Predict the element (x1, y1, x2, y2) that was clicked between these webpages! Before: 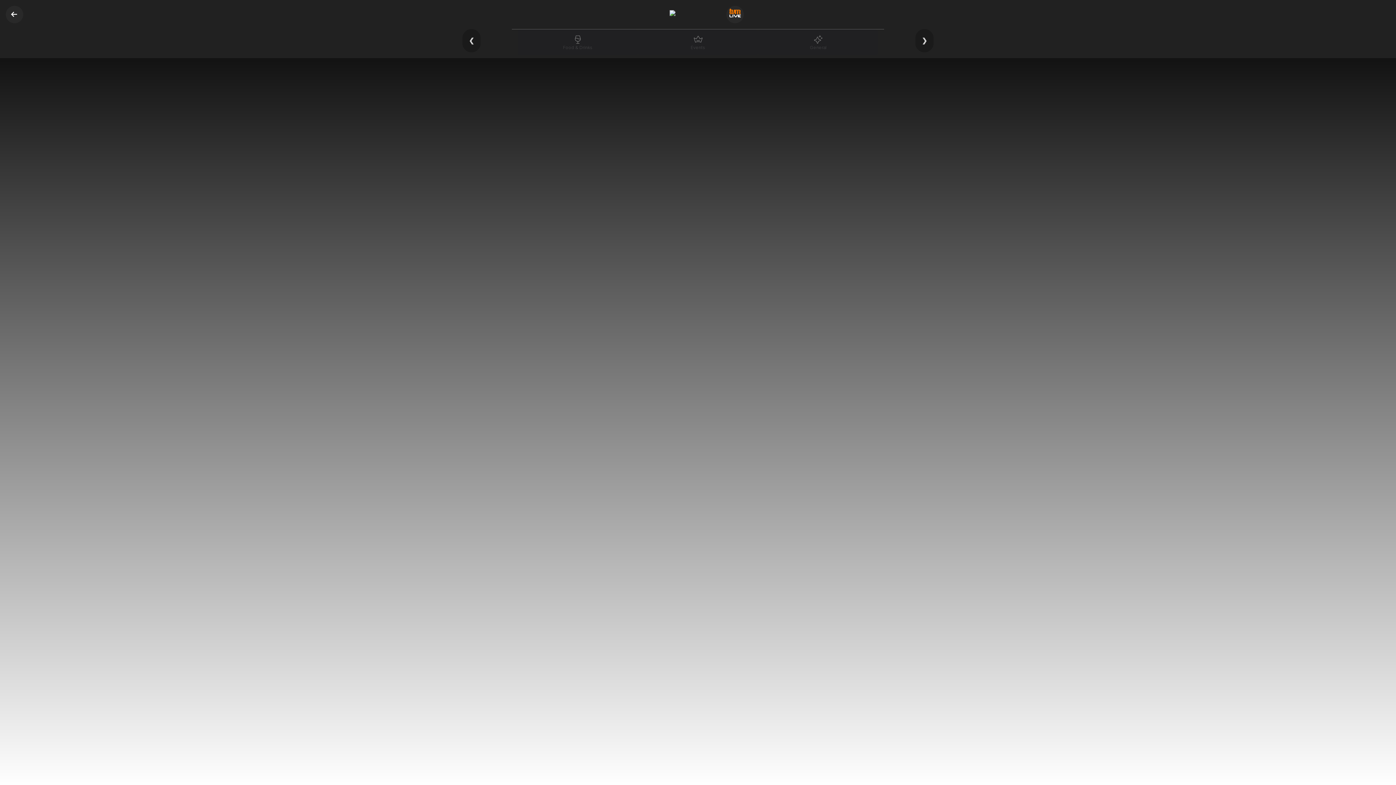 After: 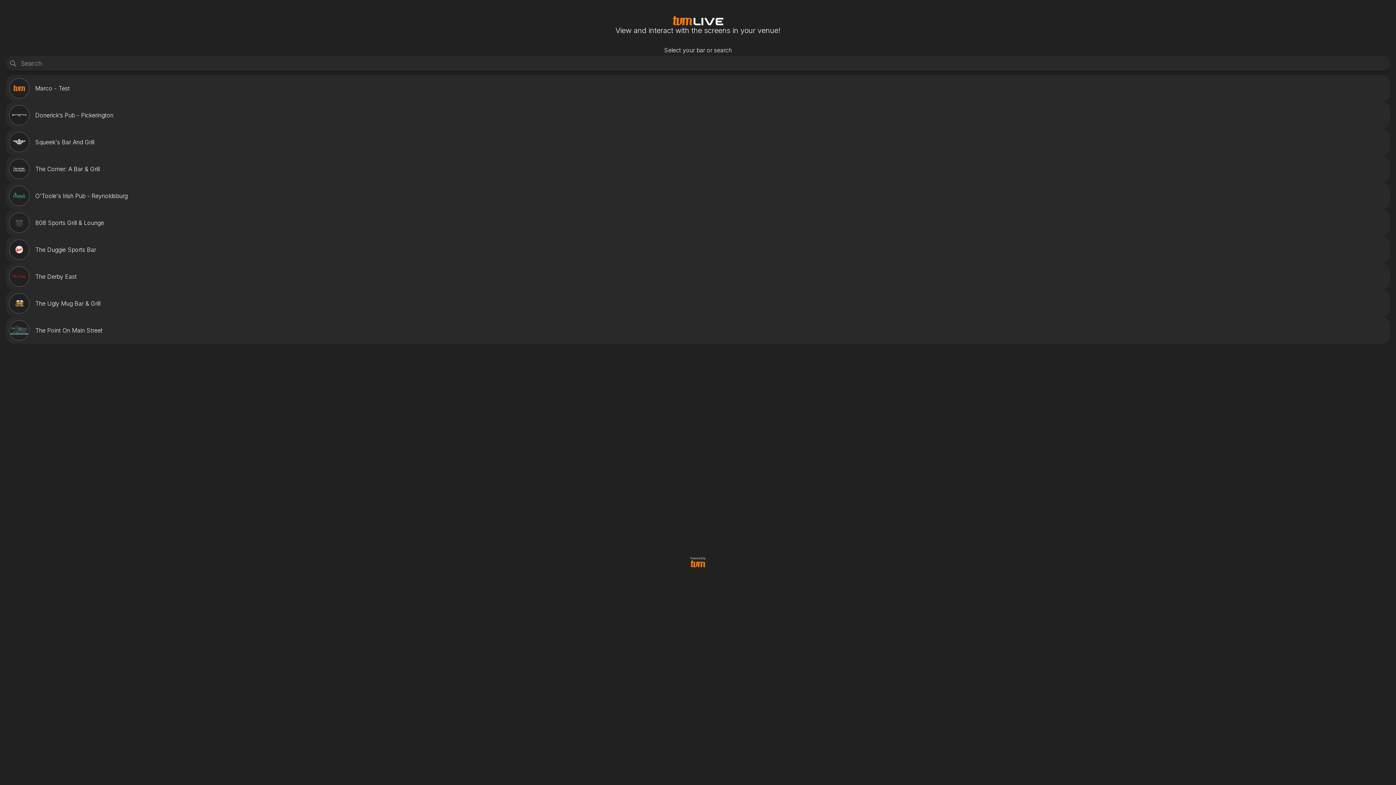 Action: bbox: (5, 5, 23, 23)